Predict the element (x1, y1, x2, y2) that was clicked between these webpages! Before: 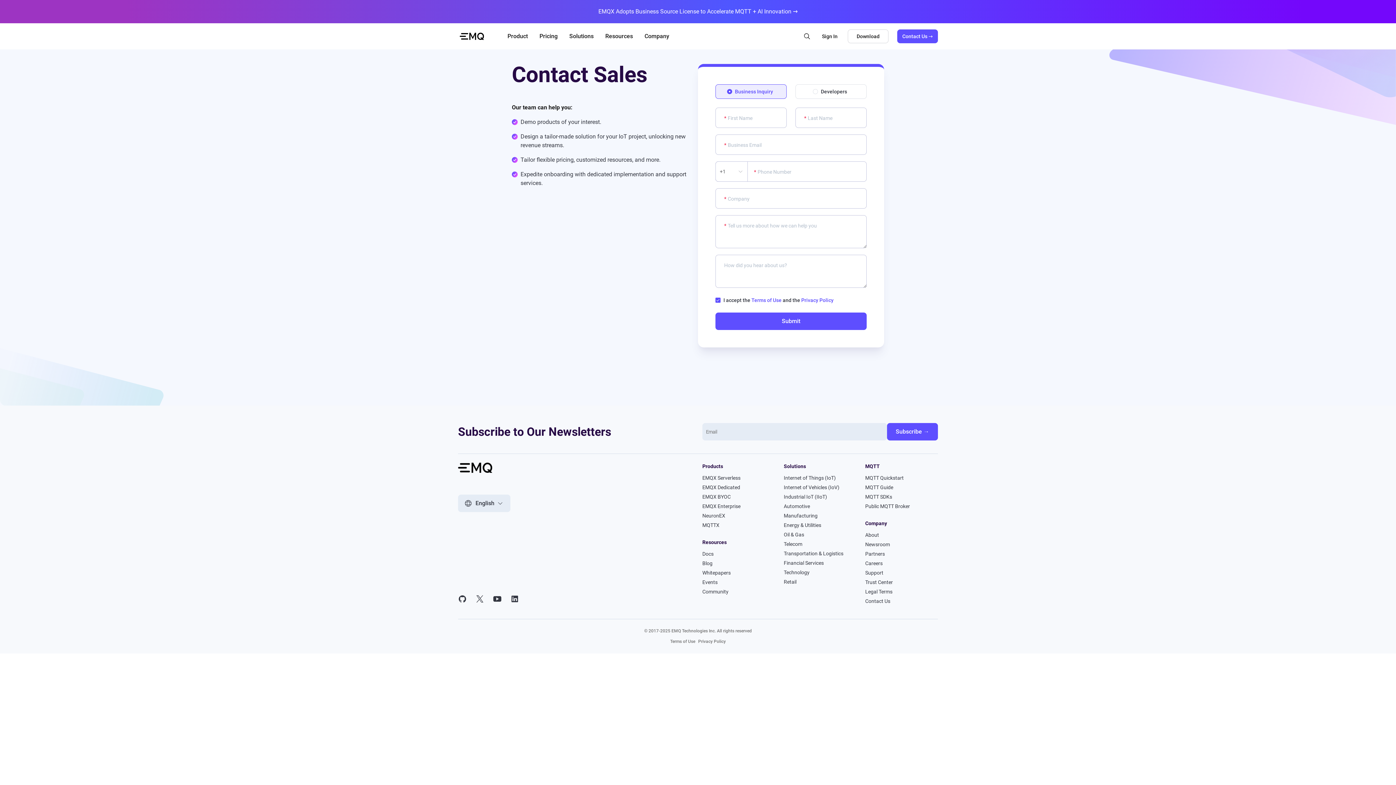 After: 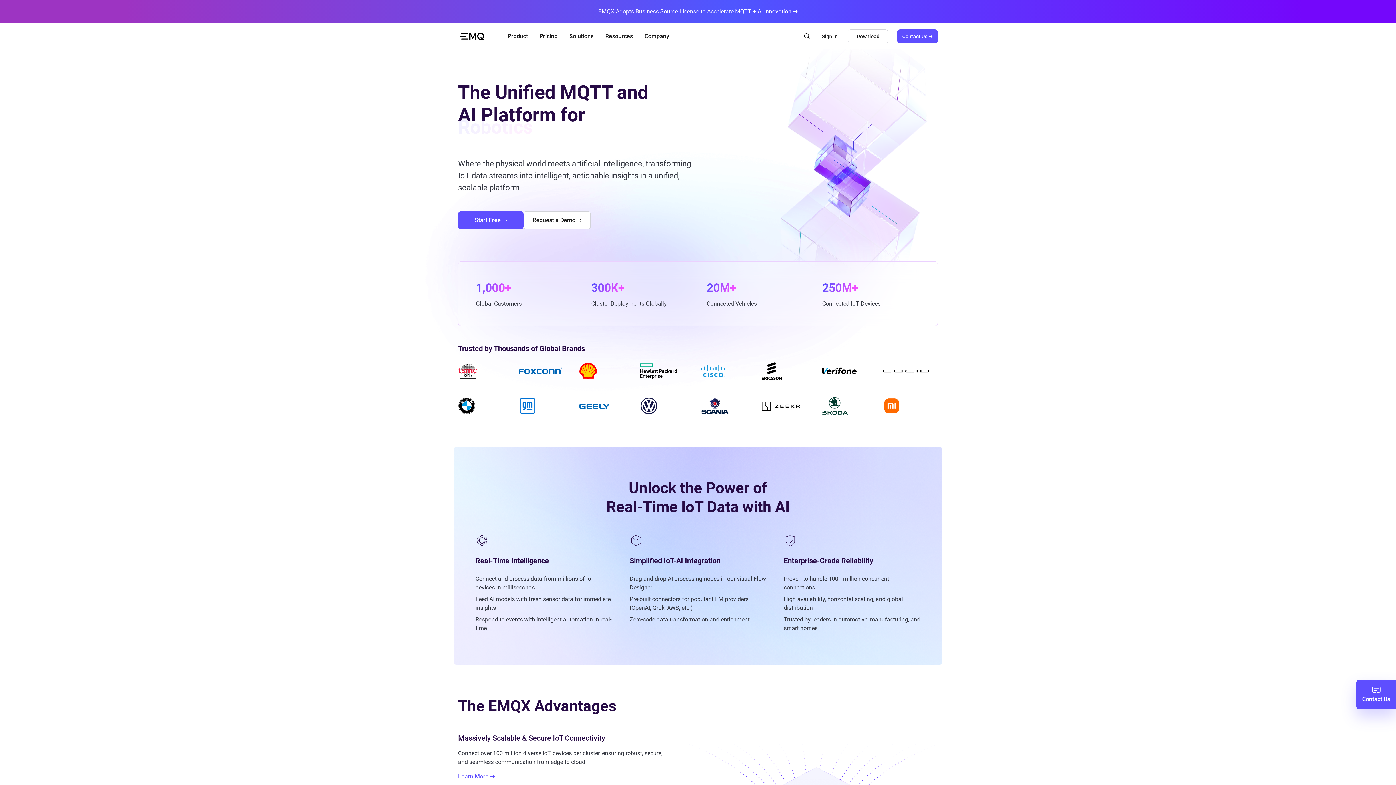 Action: bbox: (453, 23, 501, 49)